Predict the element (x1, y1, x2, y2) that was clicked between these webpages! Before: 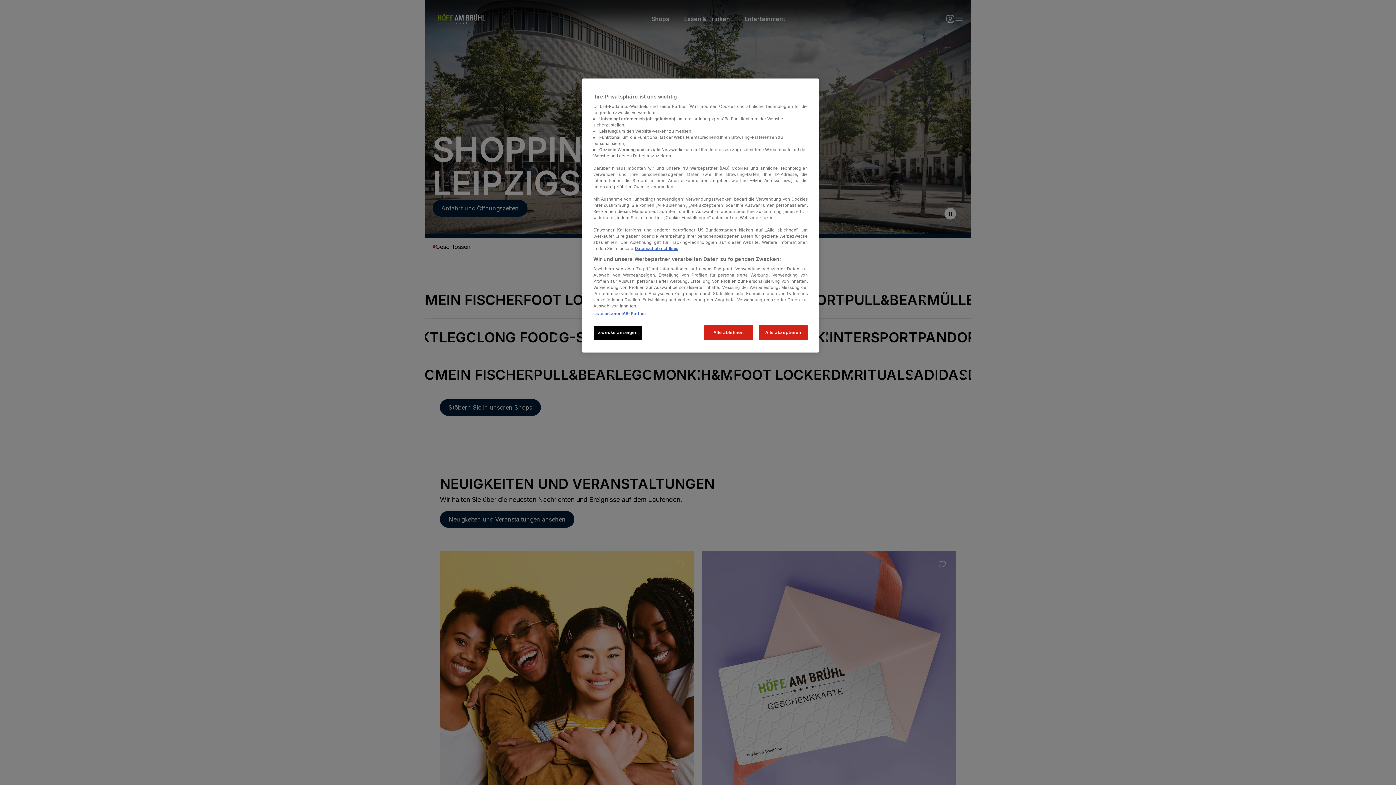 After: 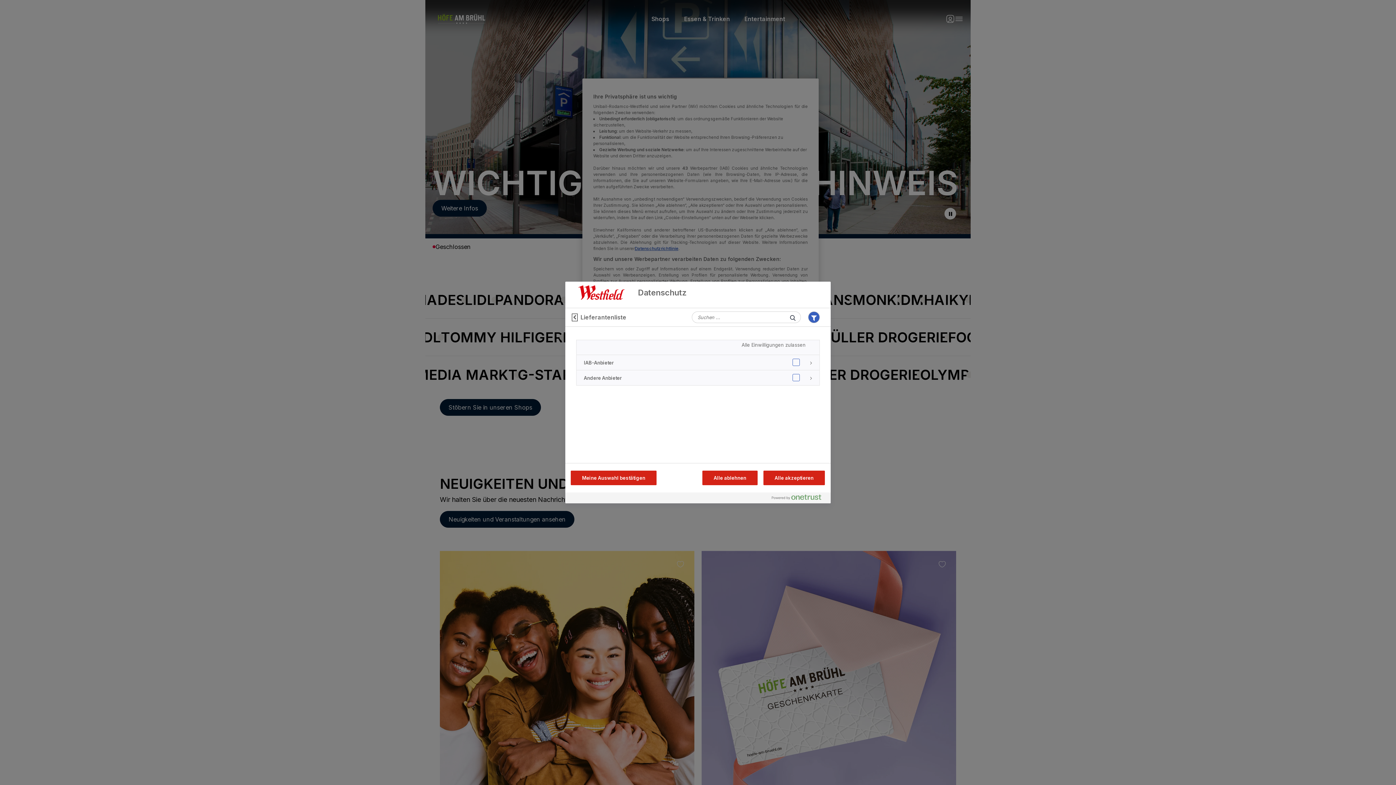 Action: label: Liste unserer IAB-Partner bbox: (593, 311, 646, 316)